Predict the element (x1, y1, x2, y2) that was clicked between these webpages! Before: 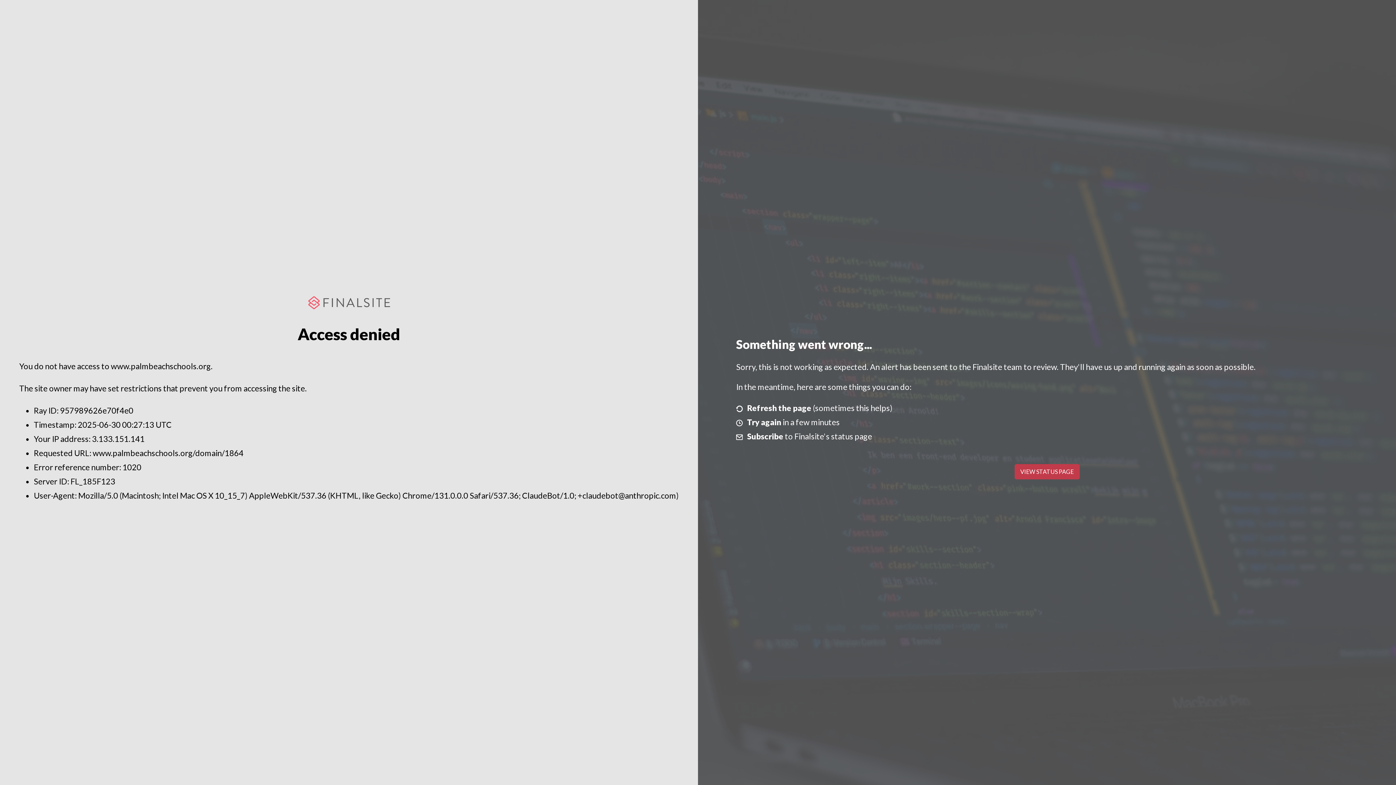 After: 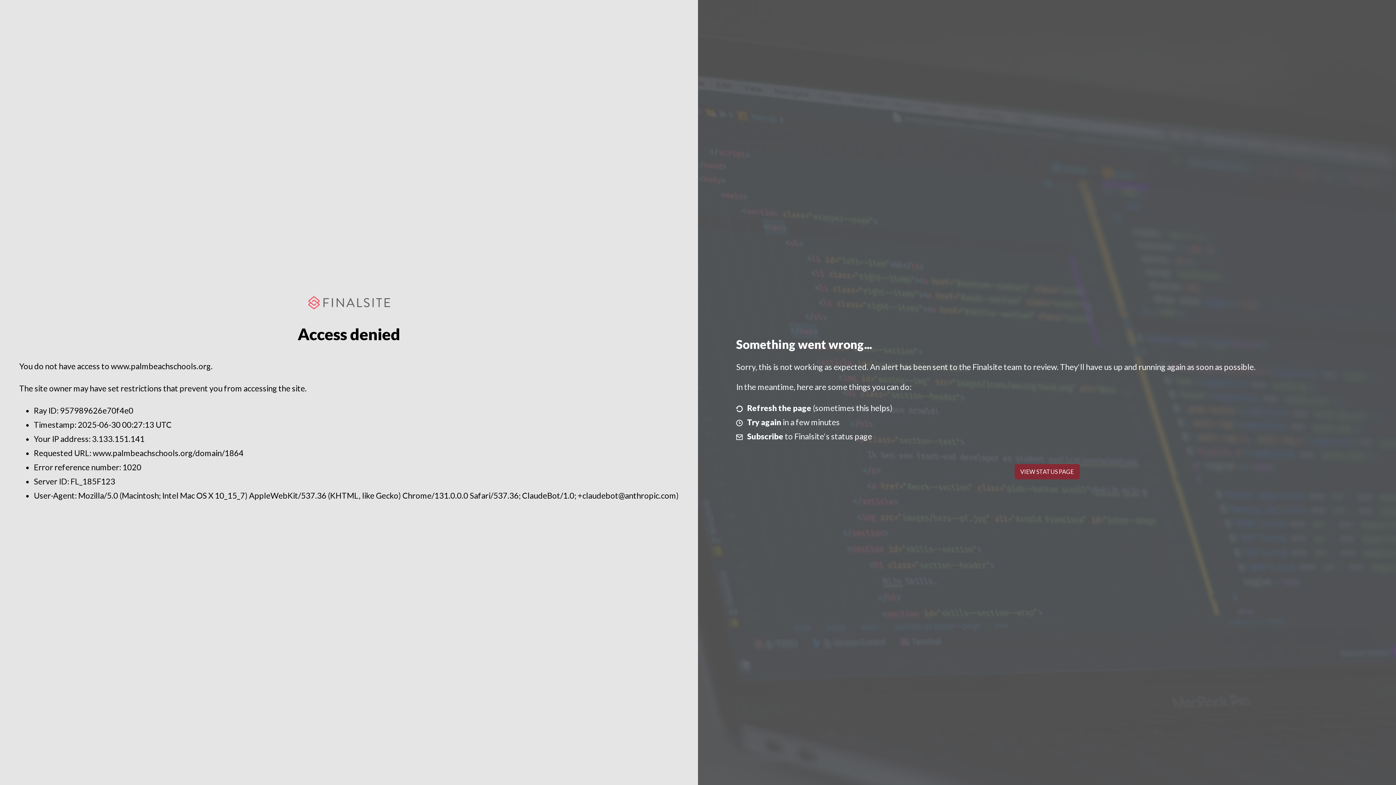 Action: bbox: (1014, 464, 1079, 479) label: VIEW STATUS PAGE